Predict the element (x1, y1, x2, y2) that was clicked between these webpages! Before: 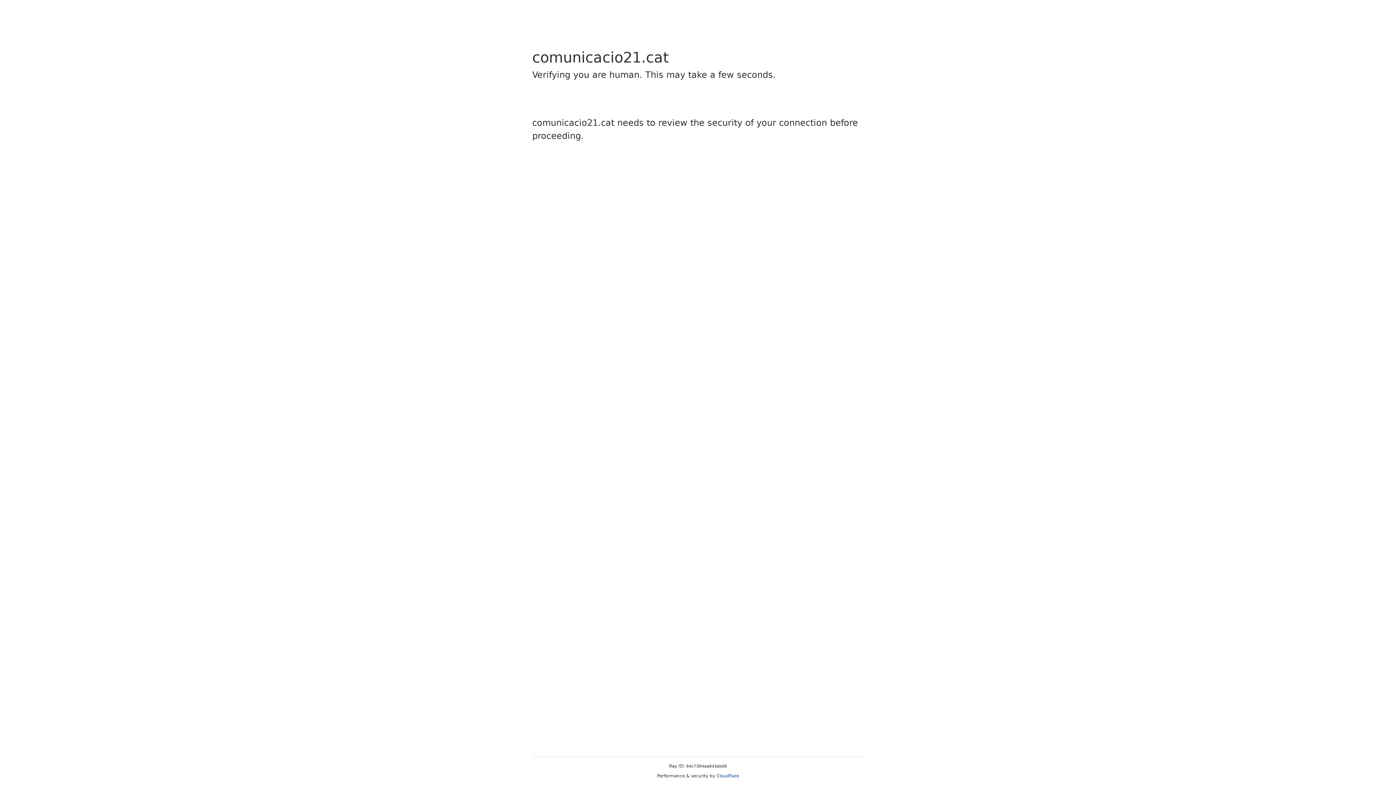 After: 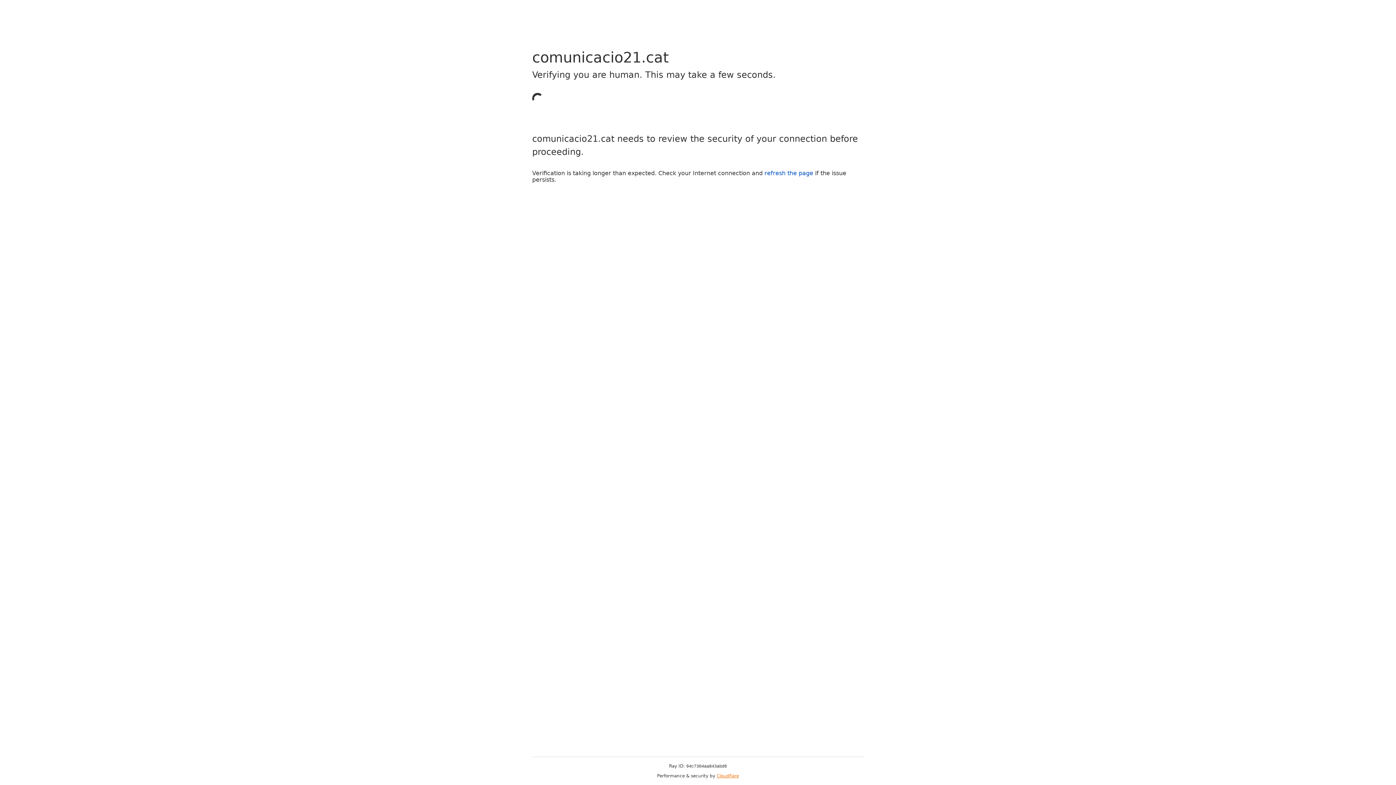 Action: label: Cloudflare bbox: (716, 773, 739, 778)